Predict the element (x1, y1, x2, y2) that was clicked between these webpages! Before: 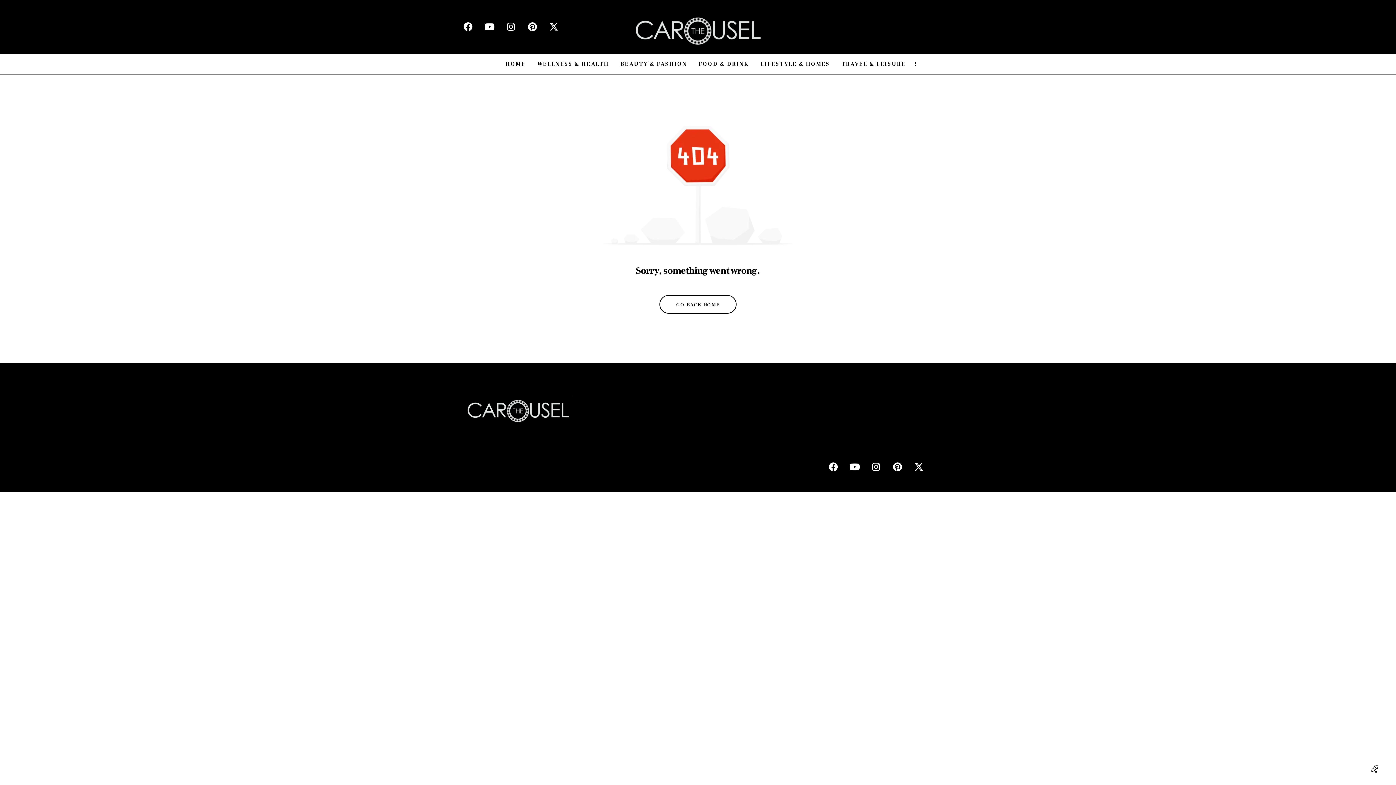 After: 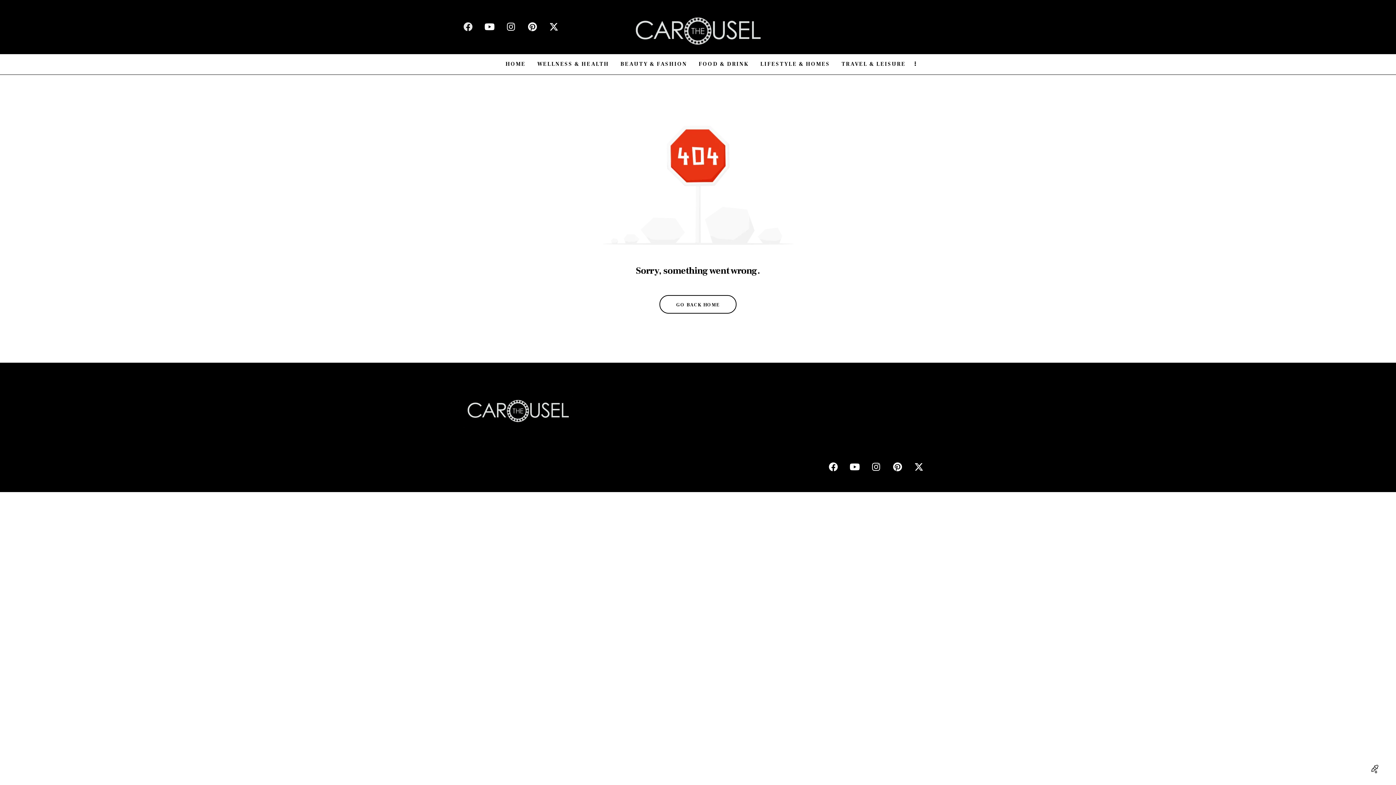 Action: bbox: (463, 22, 481, 40) label: Facebook